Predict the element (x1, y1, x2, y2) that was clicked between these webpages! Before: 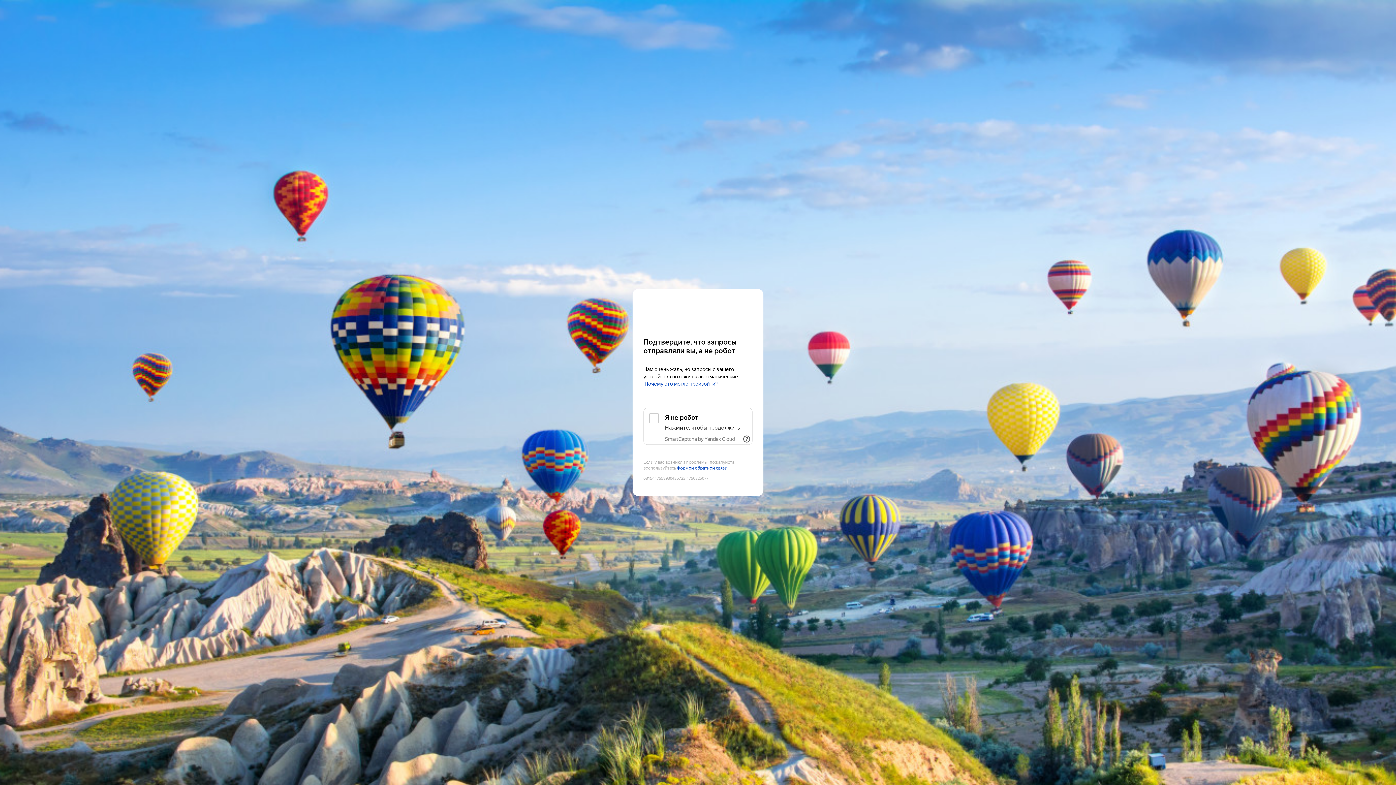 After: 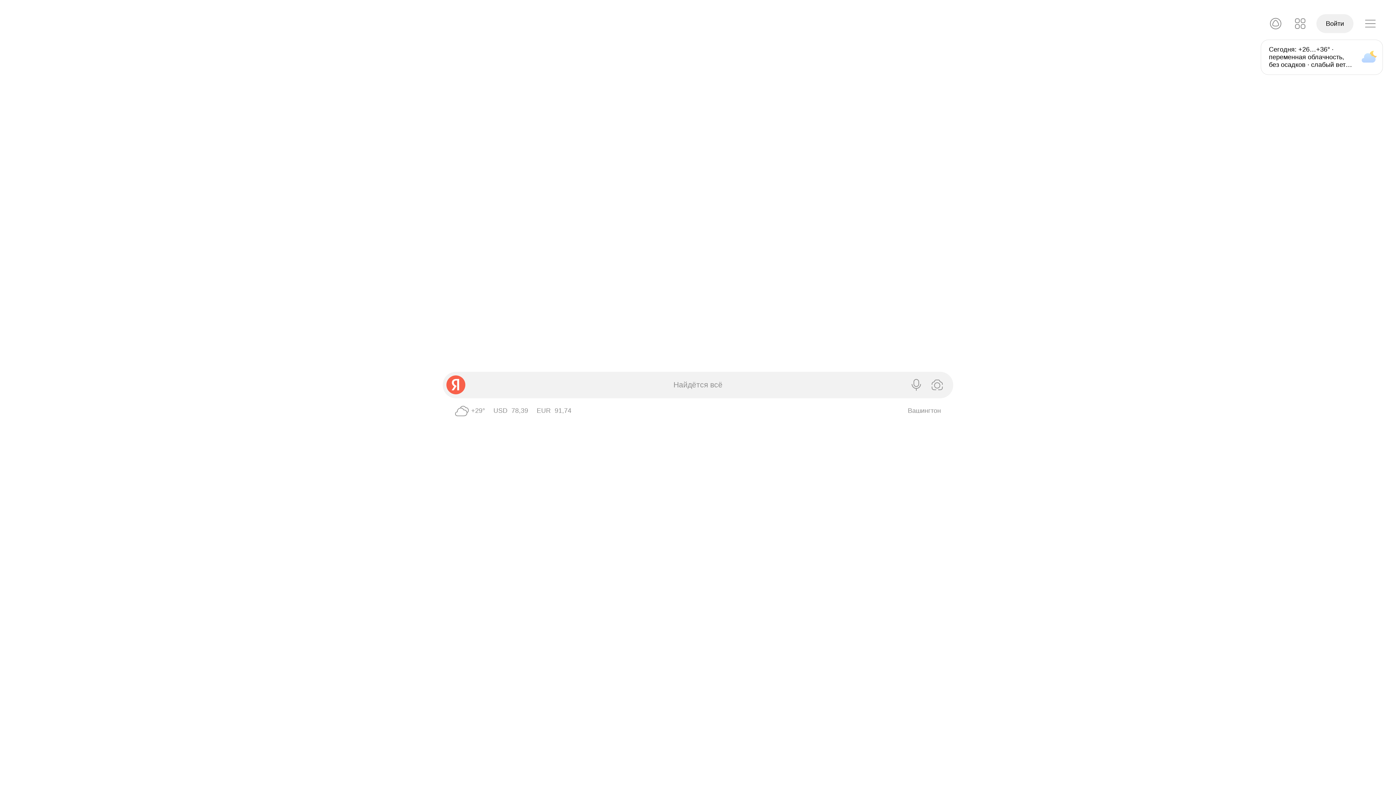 Action: label: Yandex bbox: (643, 303, 752, 316)